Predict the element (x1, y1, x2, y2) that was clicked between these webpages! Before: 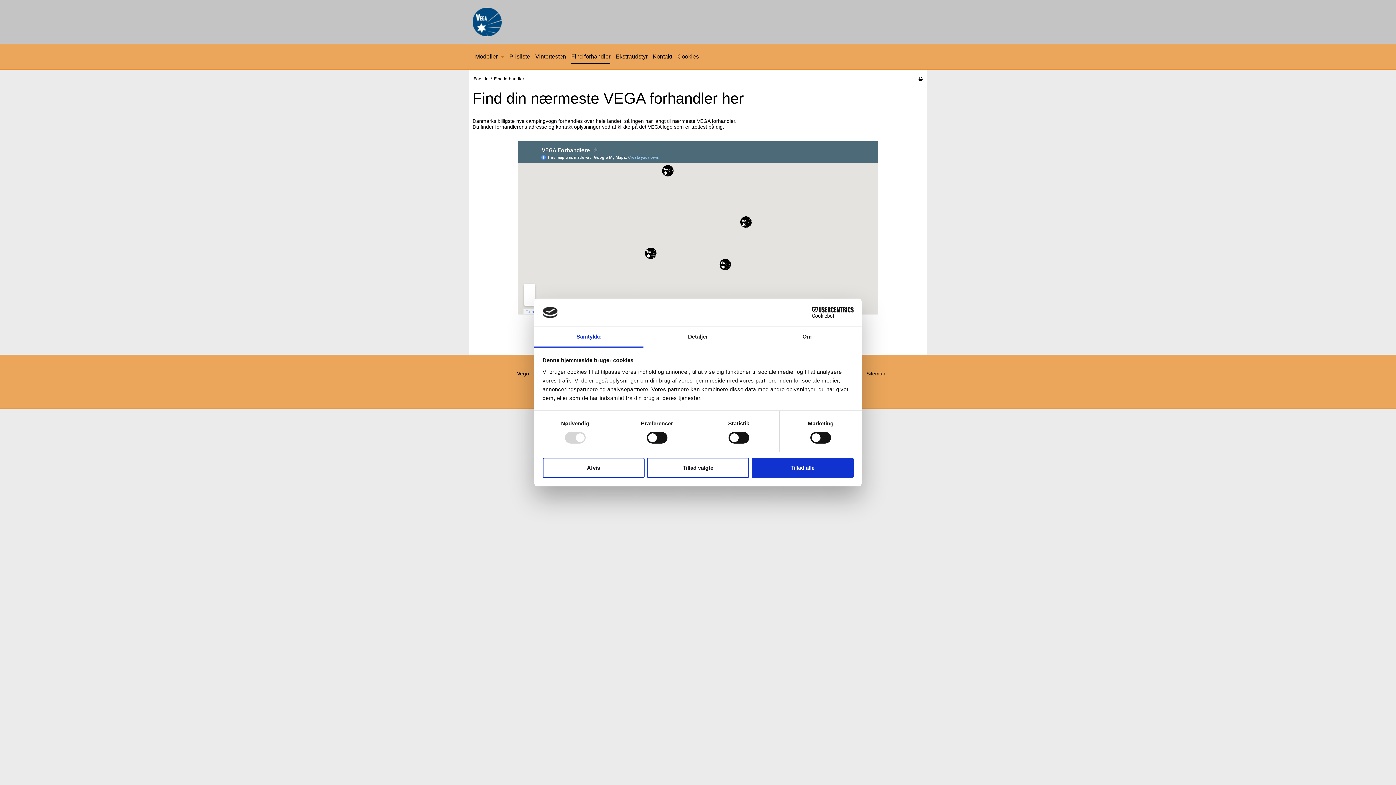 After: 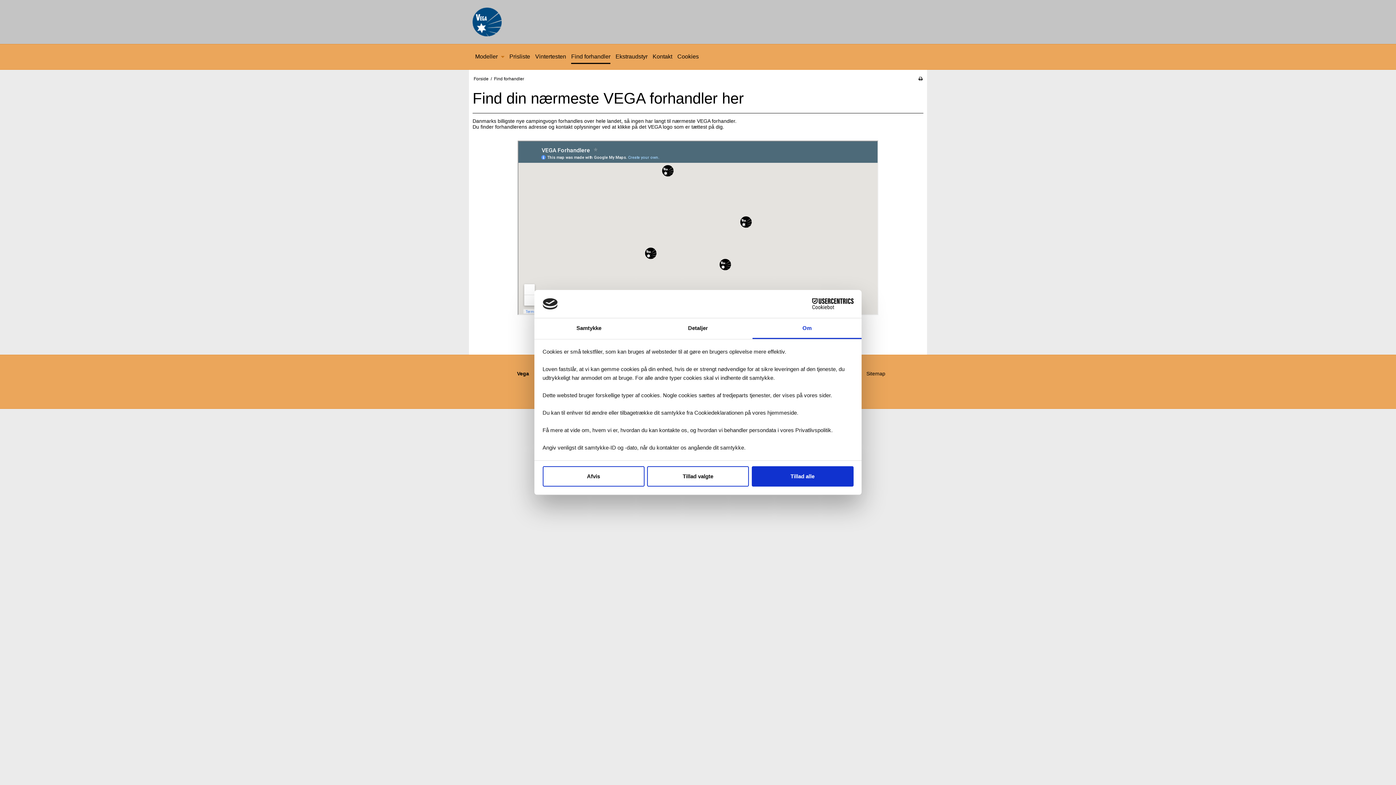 Action: label: Om bbox: (752, 327, 861, 347)